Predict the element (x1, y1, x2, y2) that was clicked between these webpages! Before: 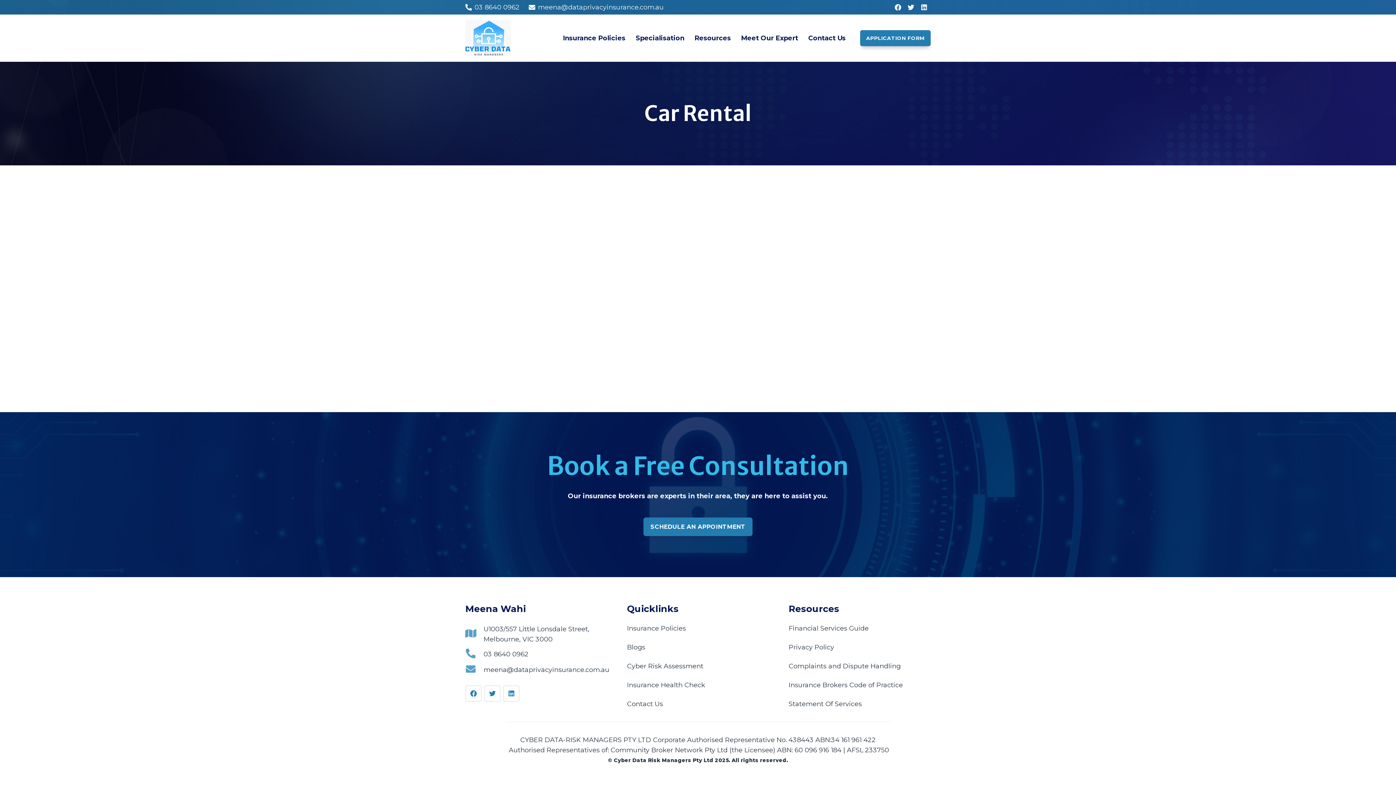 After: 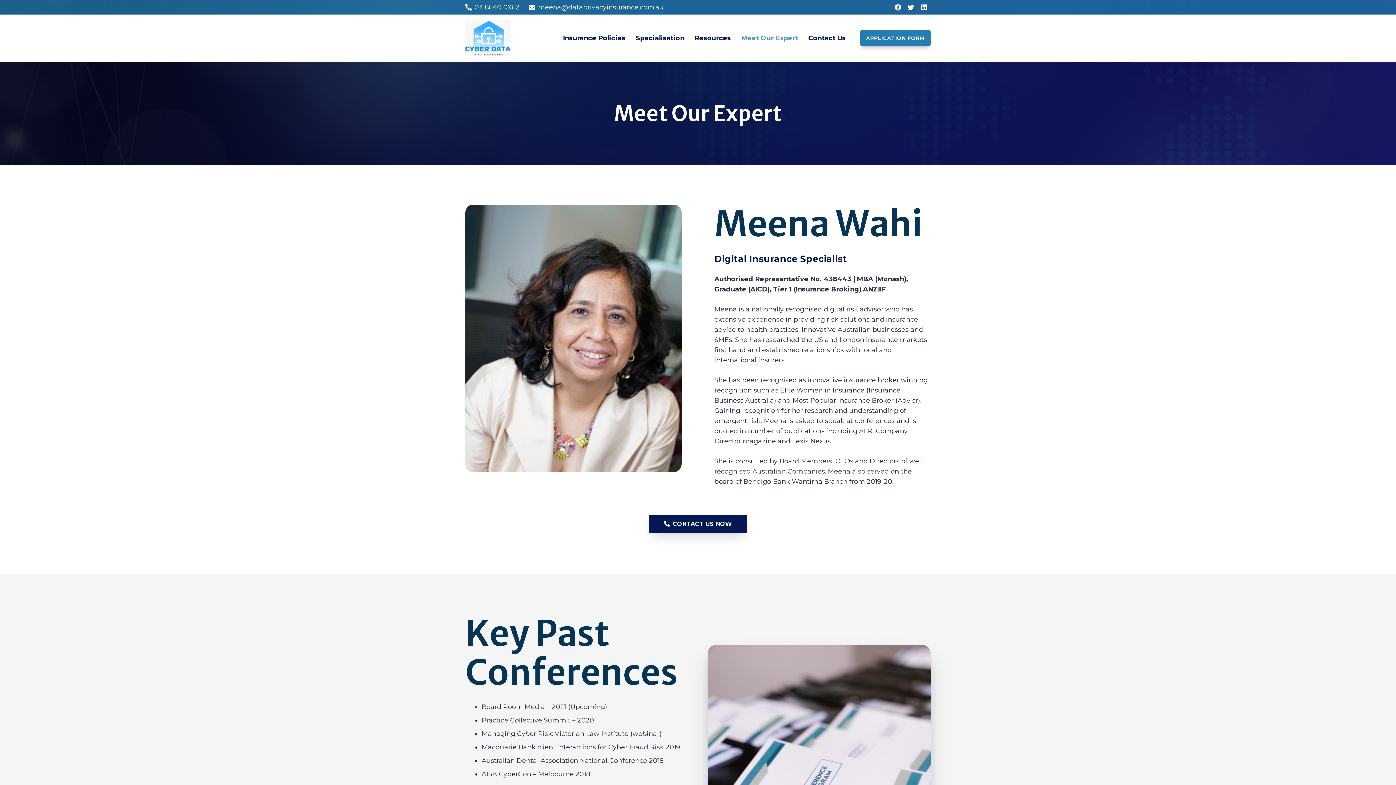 Action: label: Meet Our Expert bbox: (736, 29, 803, 47)